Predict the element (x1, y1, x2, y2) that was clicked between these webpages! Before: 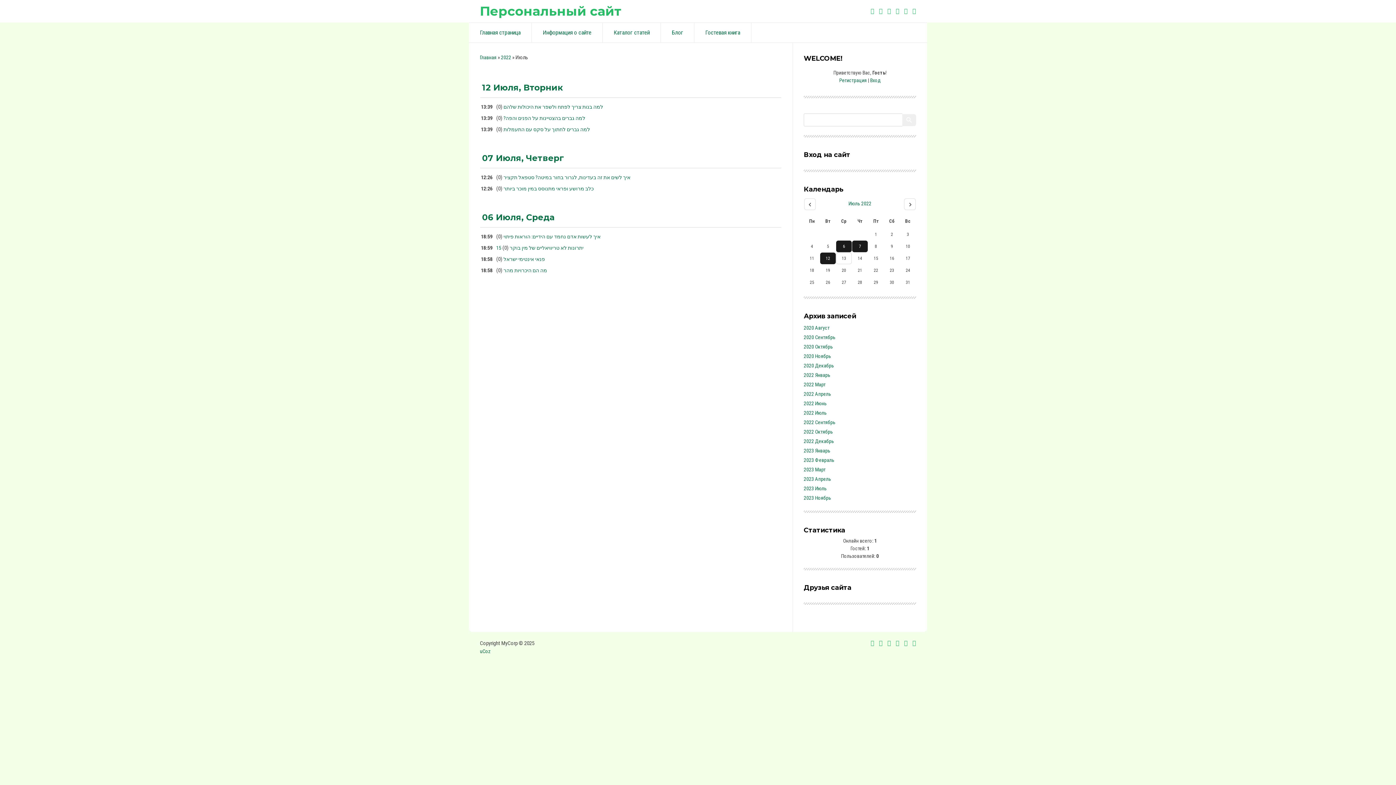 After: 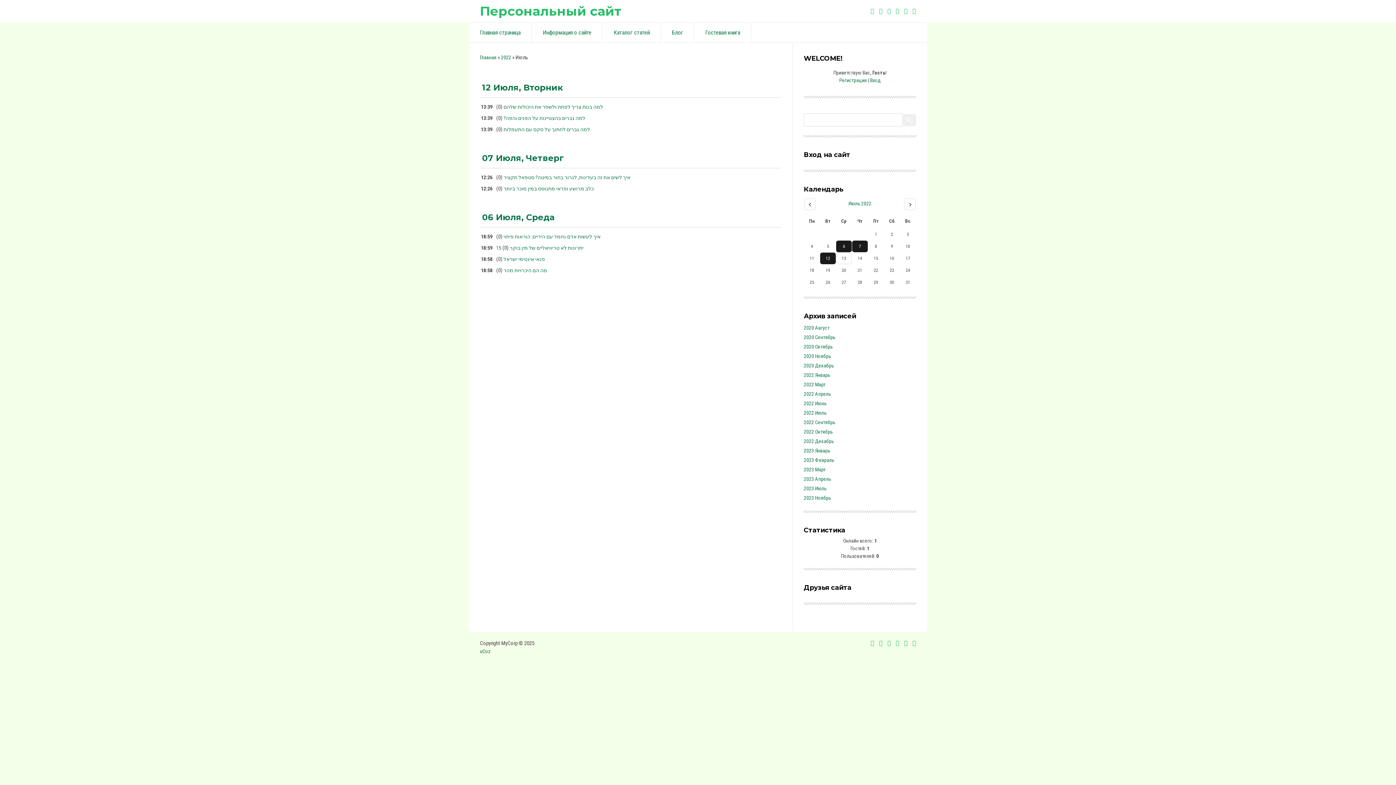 Action: bbox: (867, 640, 874, 646)